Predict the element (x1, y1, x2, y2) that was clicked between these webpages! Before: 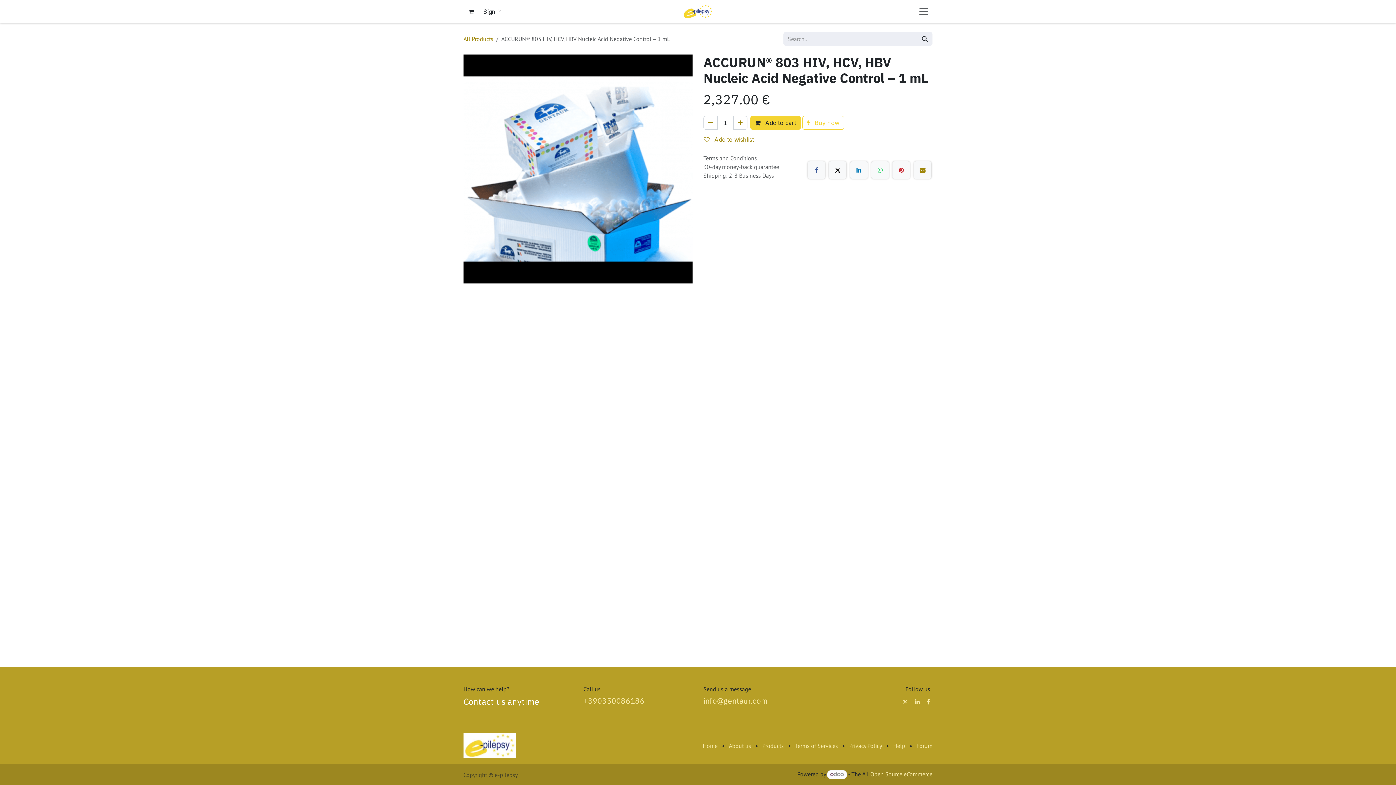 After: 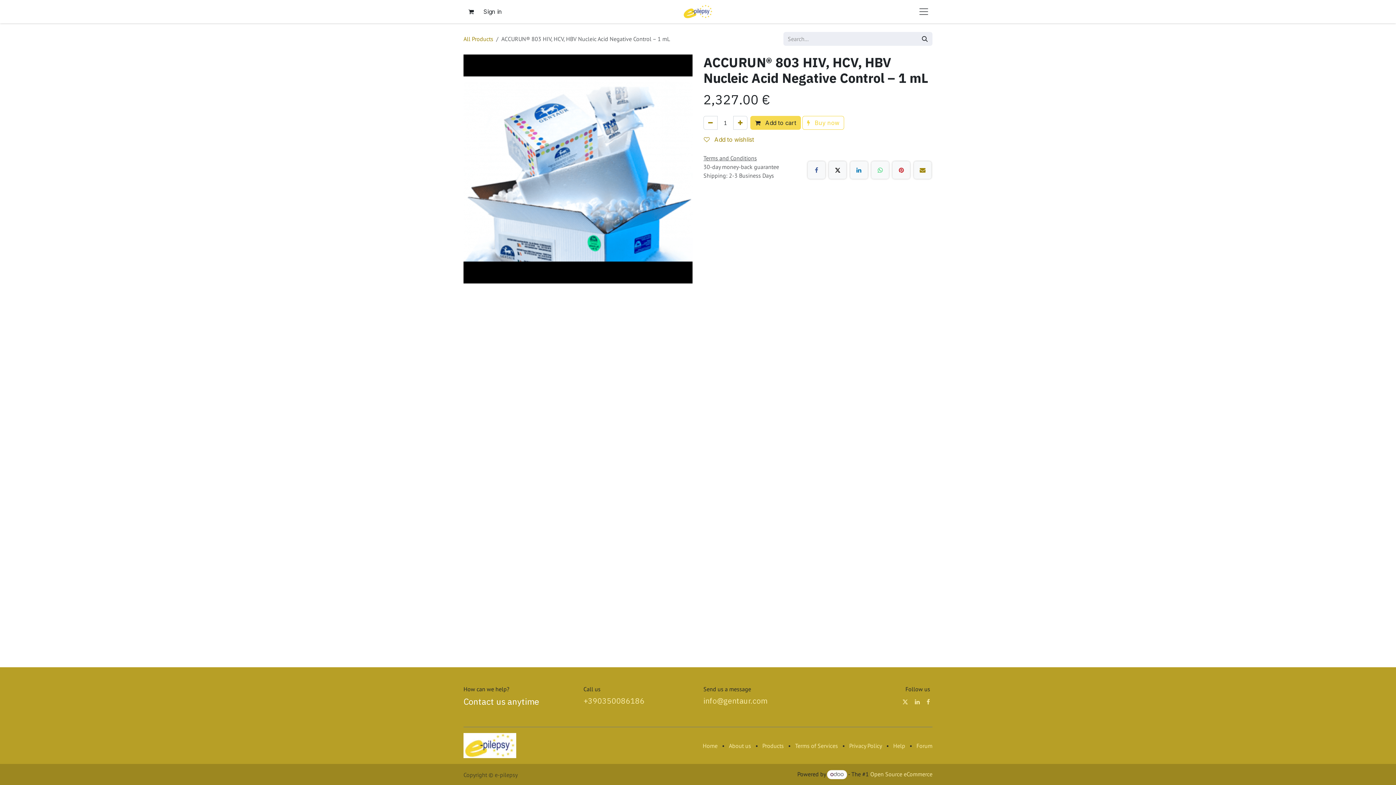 Action: bbox: (750, 116, 801, 129) label:  Add to cart